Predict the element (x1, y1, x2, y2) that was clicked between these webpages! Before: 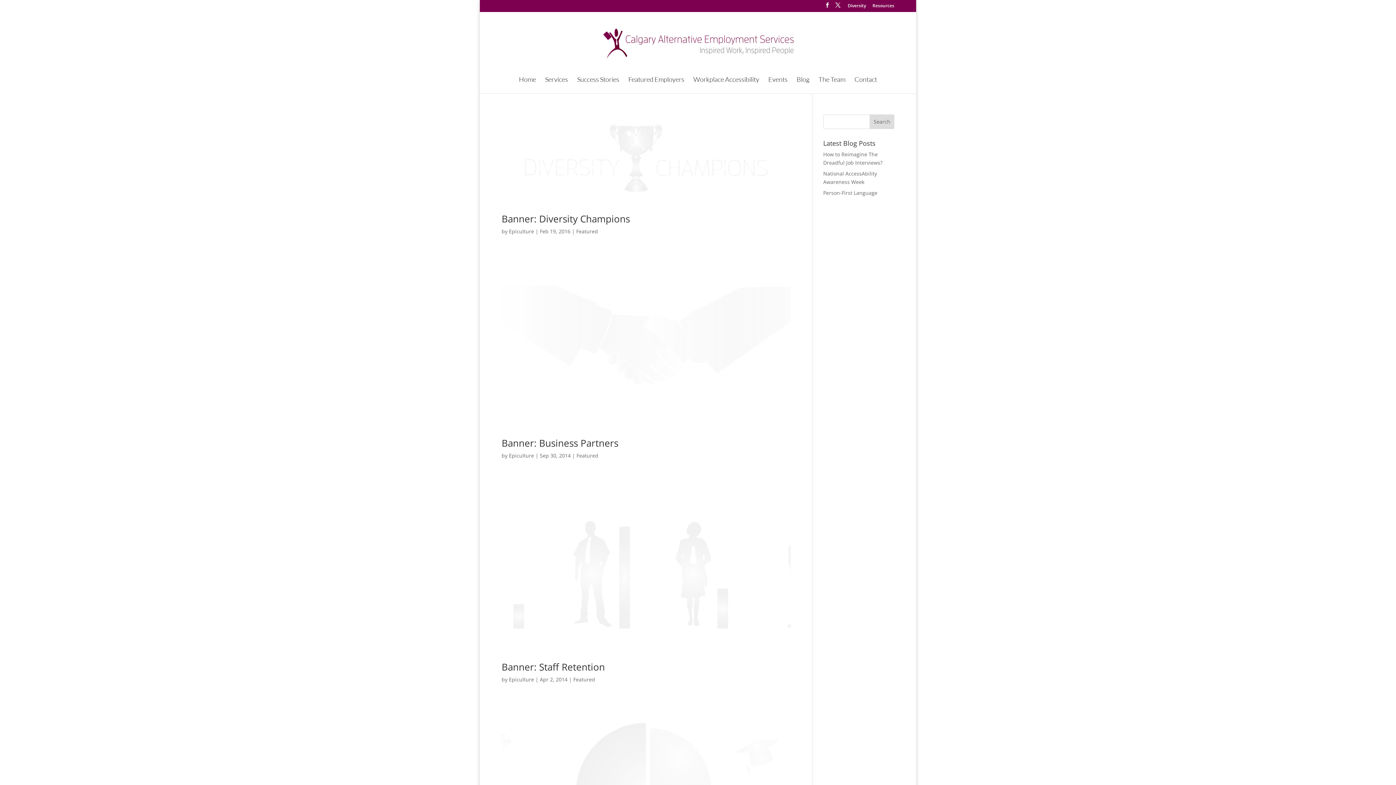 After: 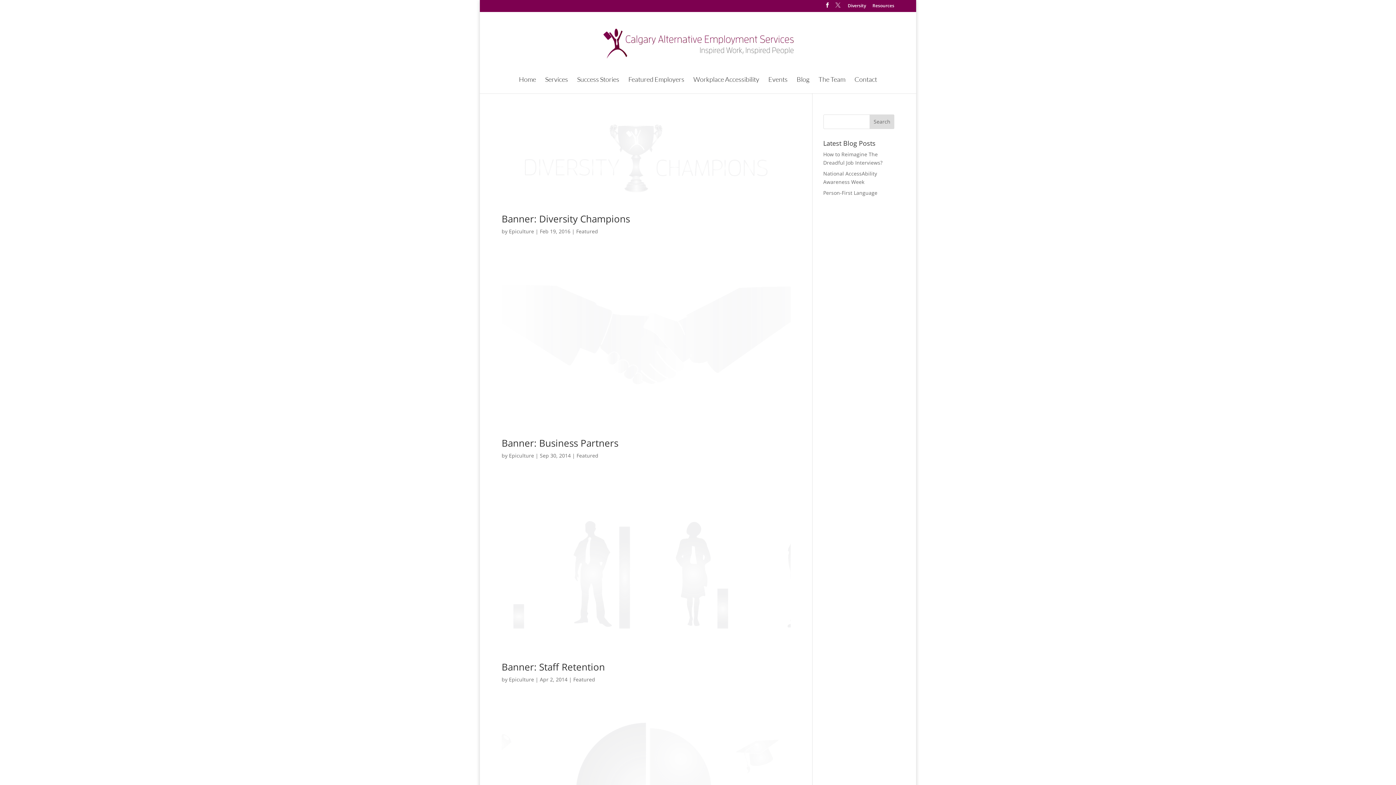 Action: bbox: (835, 2, 840, 11)